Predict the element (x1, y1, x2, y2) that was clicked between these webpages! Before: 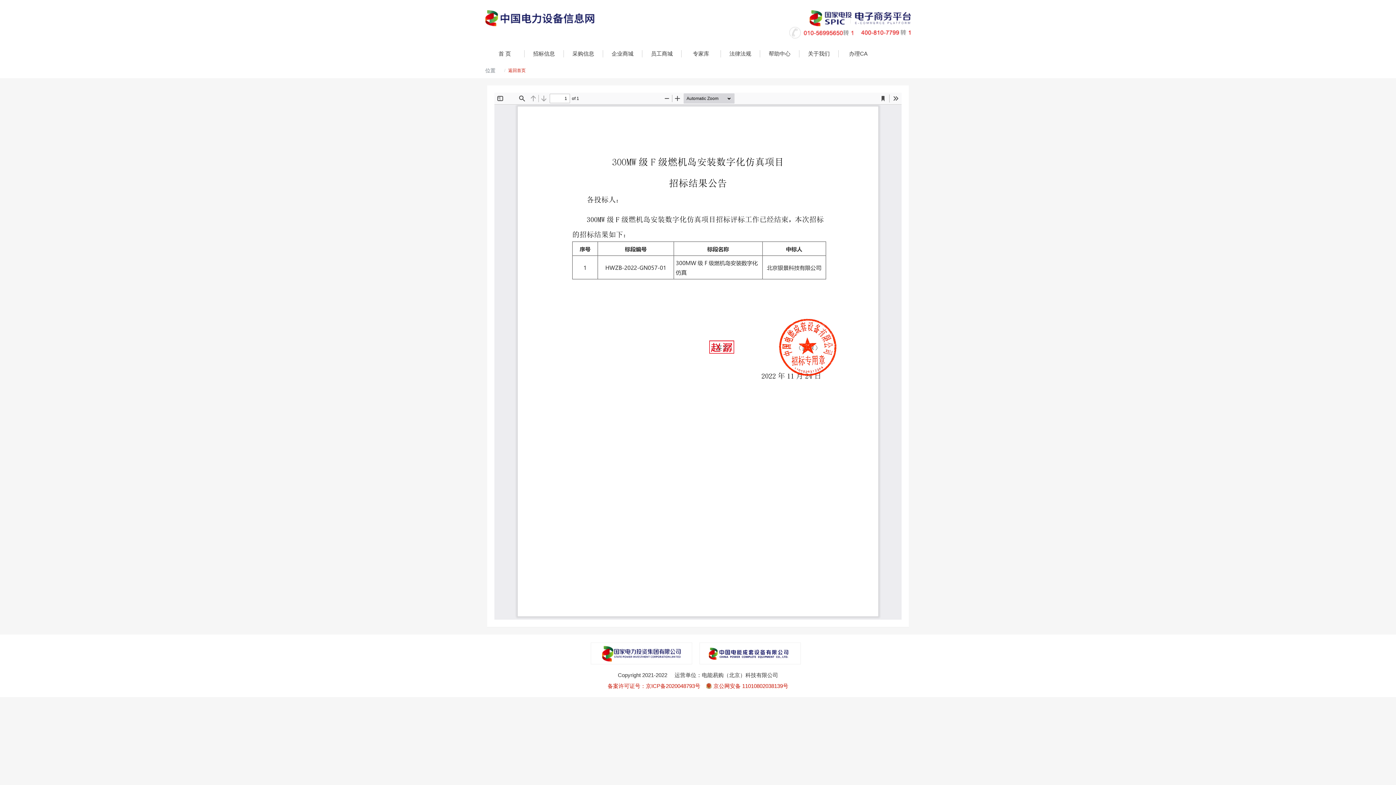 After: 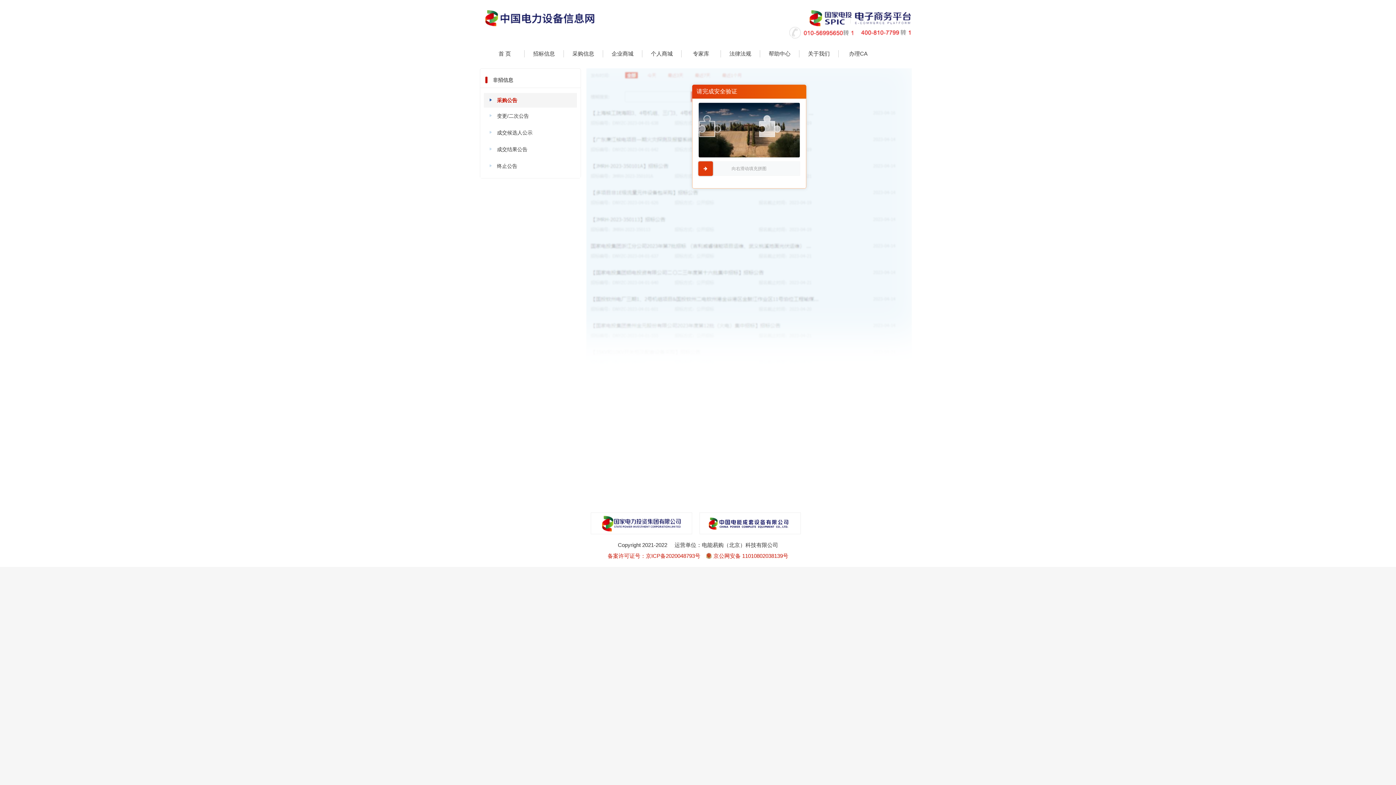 Action: bbox: (572, 50, 594, 56) label: 采购信息